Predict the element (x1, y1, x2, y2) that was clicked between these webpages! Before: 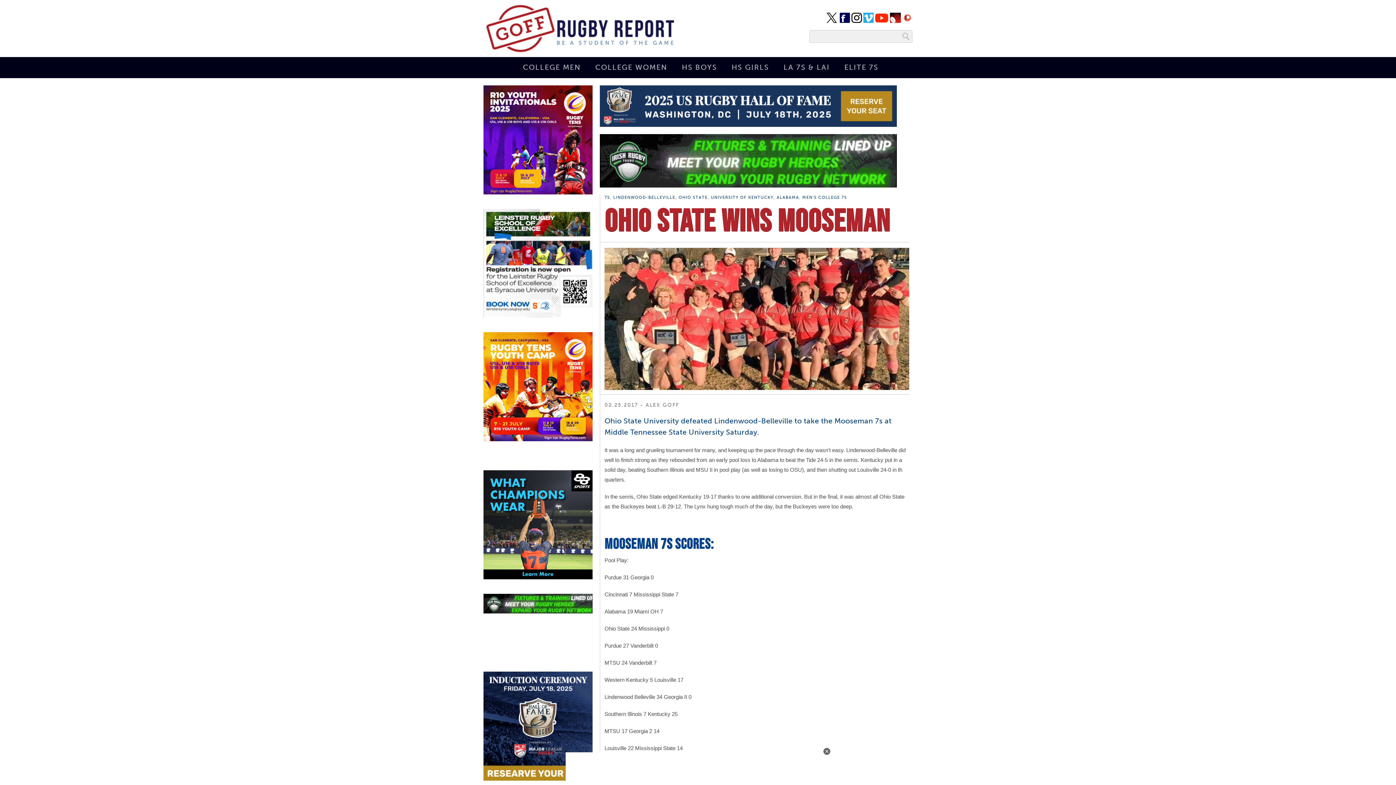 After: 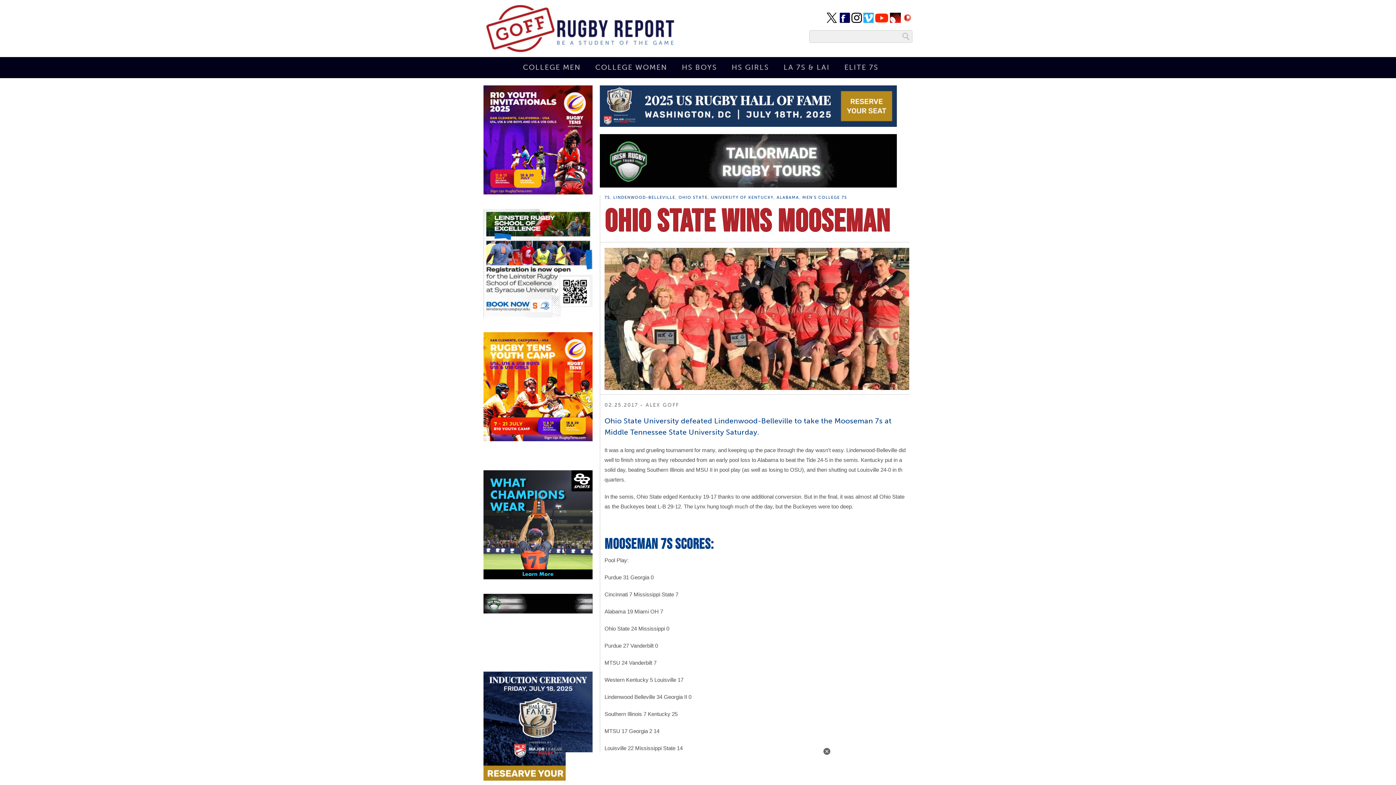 Action: bbox: (840, 14, 850, 21)